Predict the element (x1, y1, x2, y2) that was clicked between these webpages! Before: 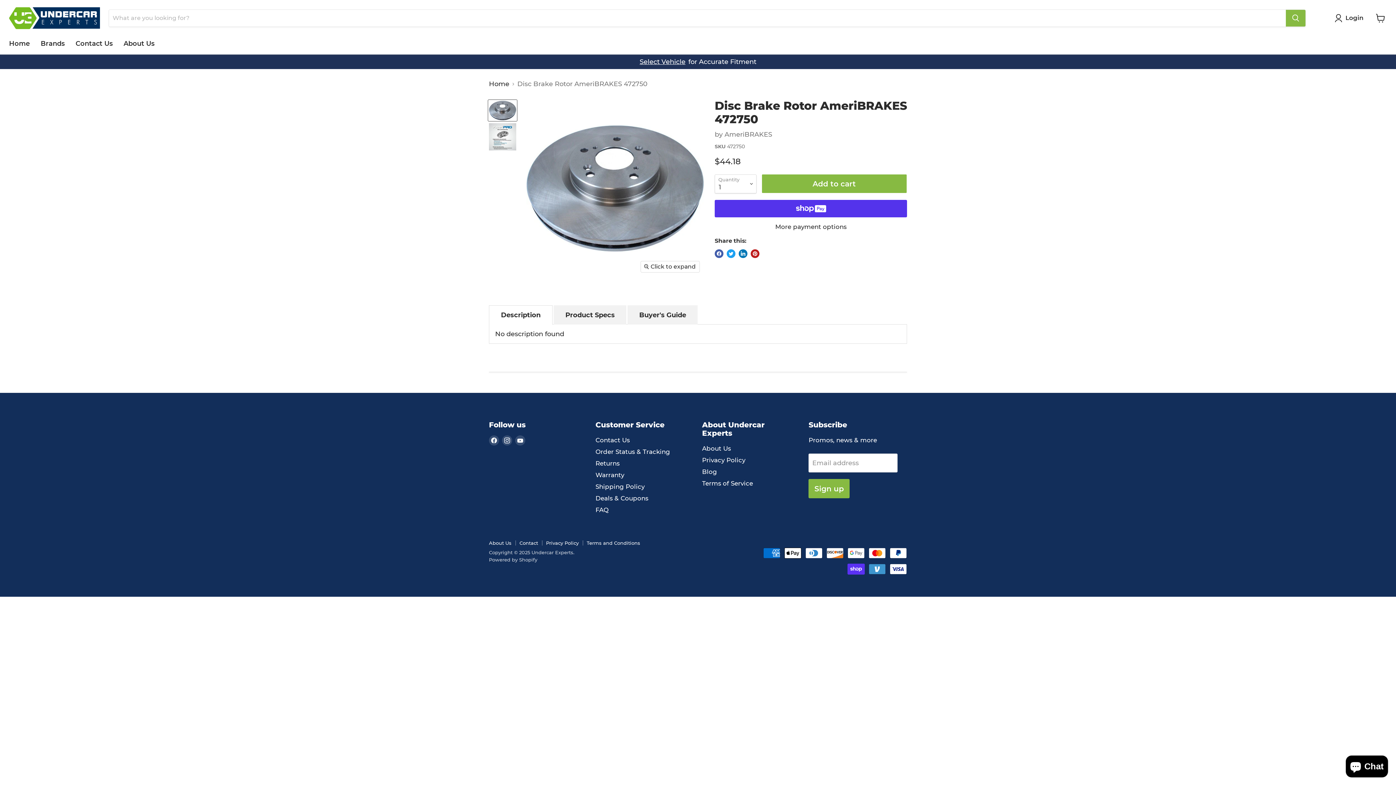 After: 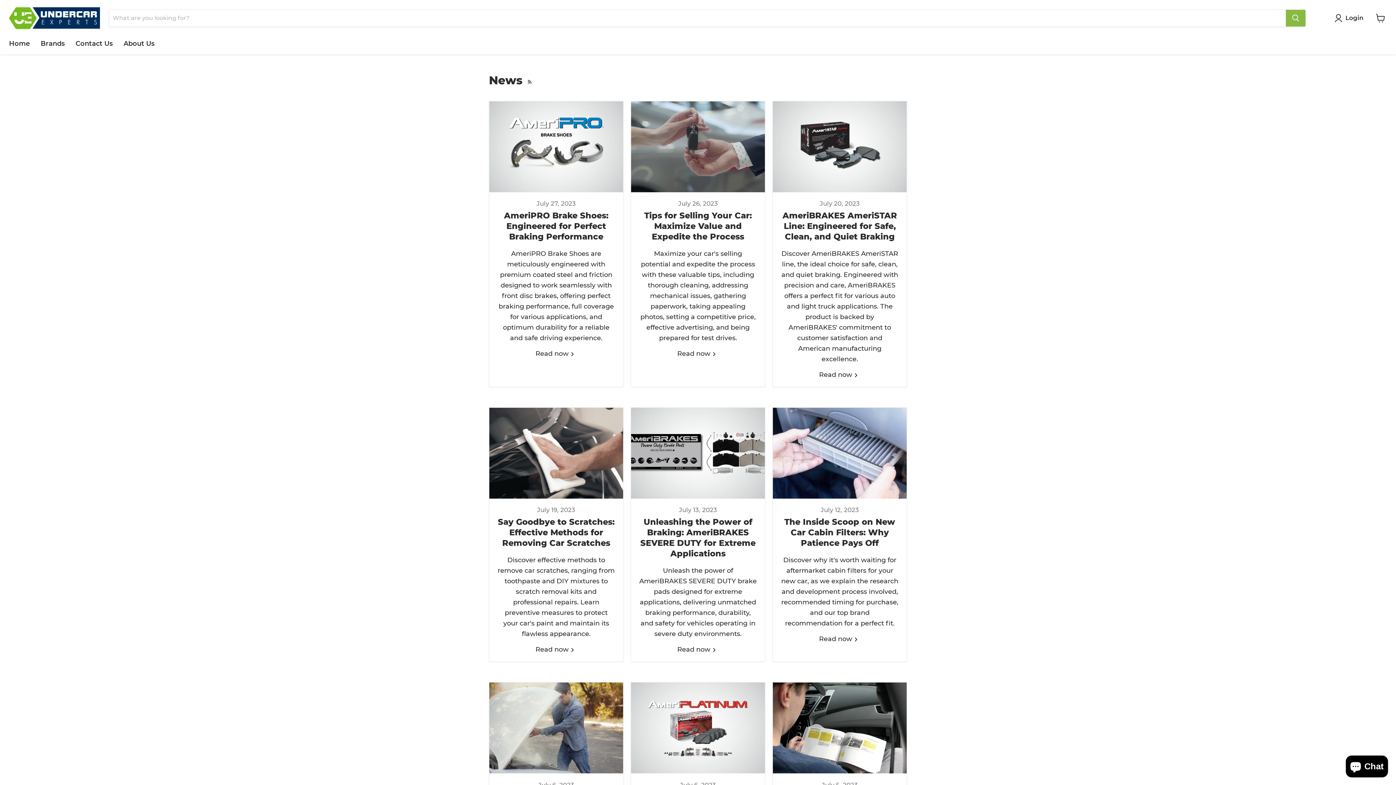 Action: label: Blog bbox: (702, 468, 717, 475)